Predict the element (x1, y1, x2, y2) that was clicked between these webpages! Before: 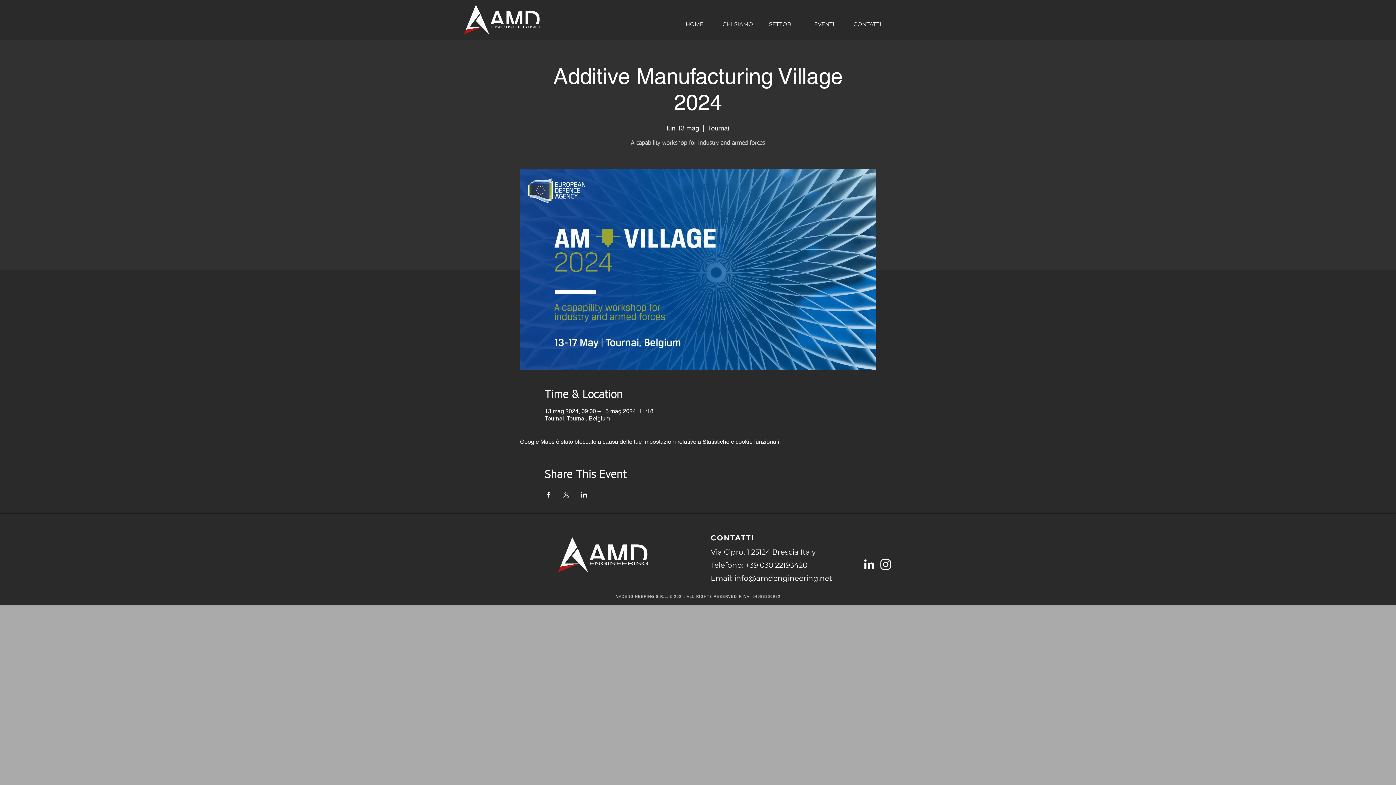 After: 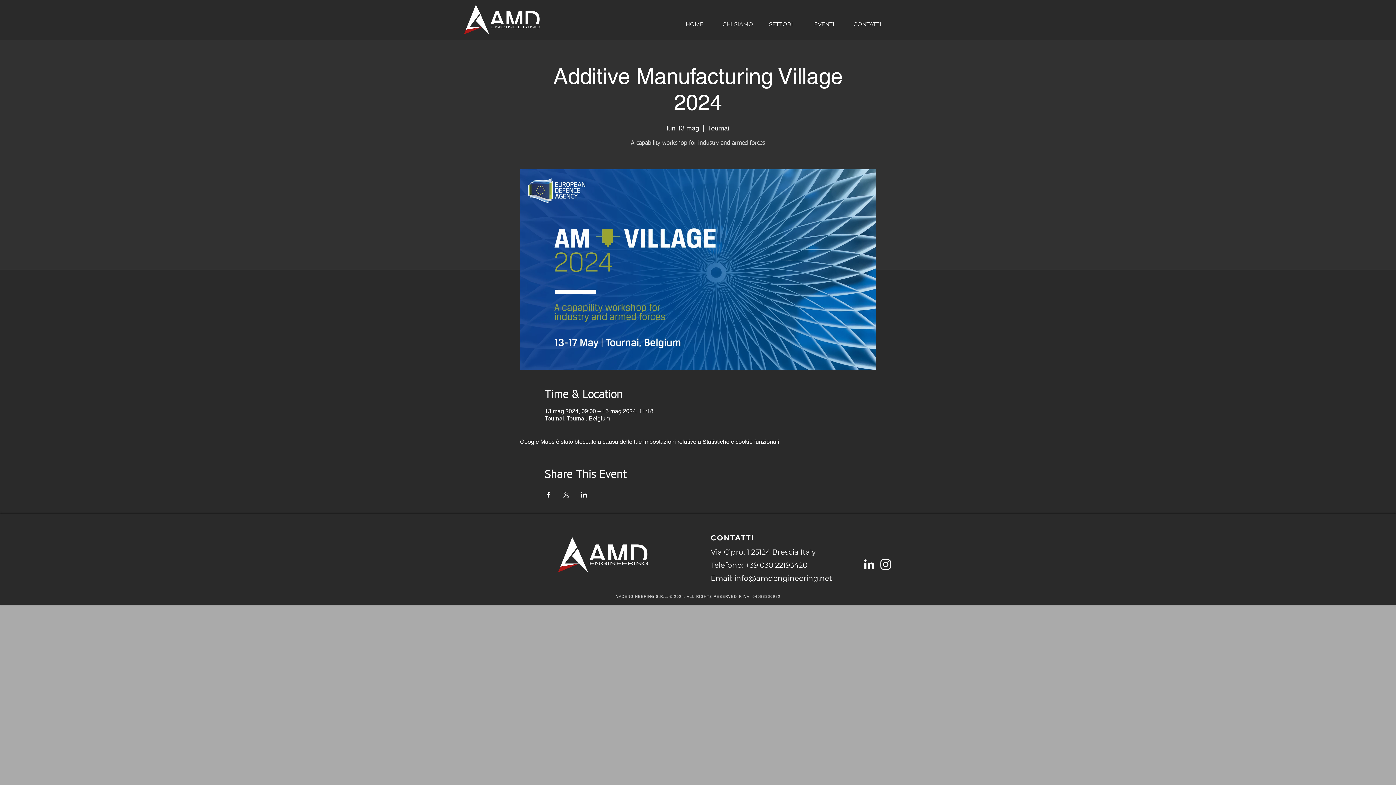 Action: label: info@amdengineering.net bbox: (734, 574, 832, 582)